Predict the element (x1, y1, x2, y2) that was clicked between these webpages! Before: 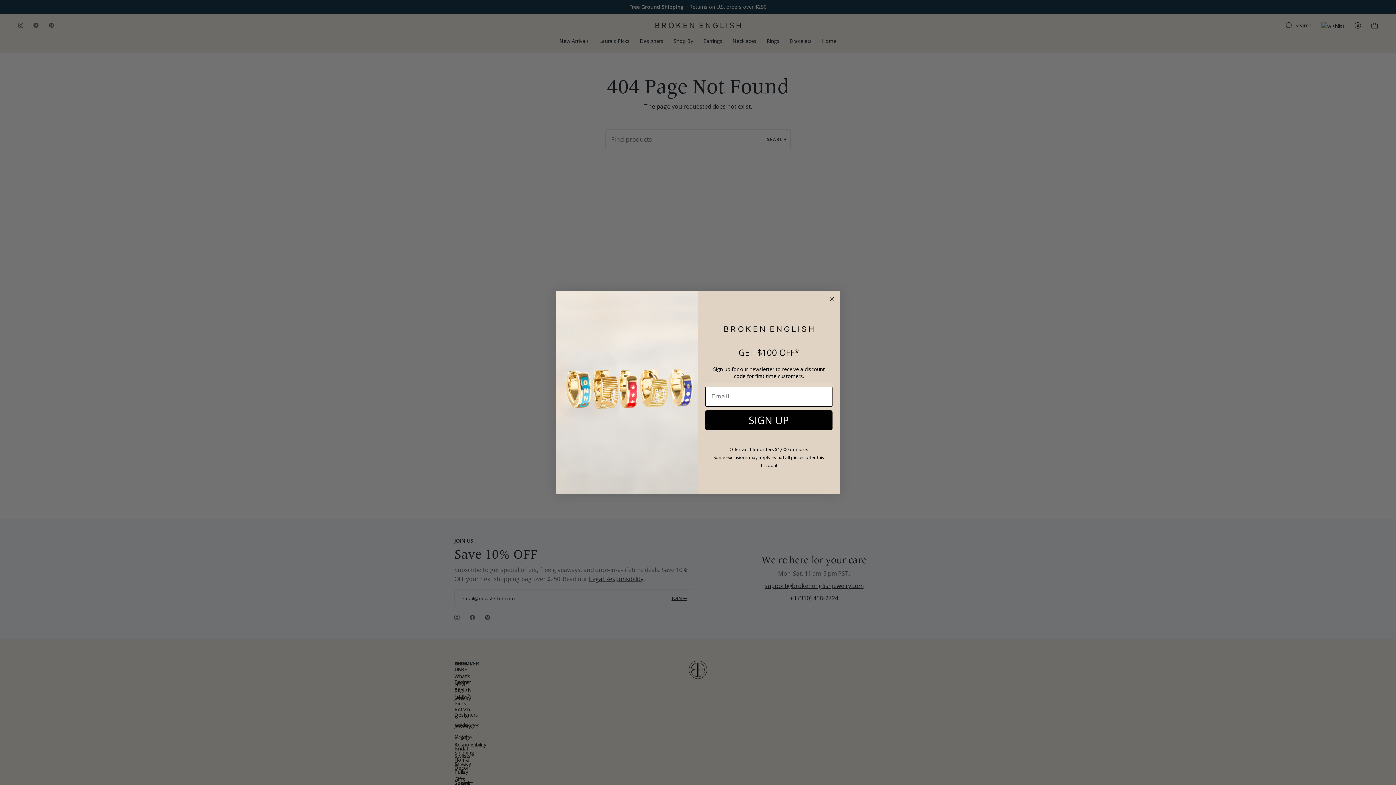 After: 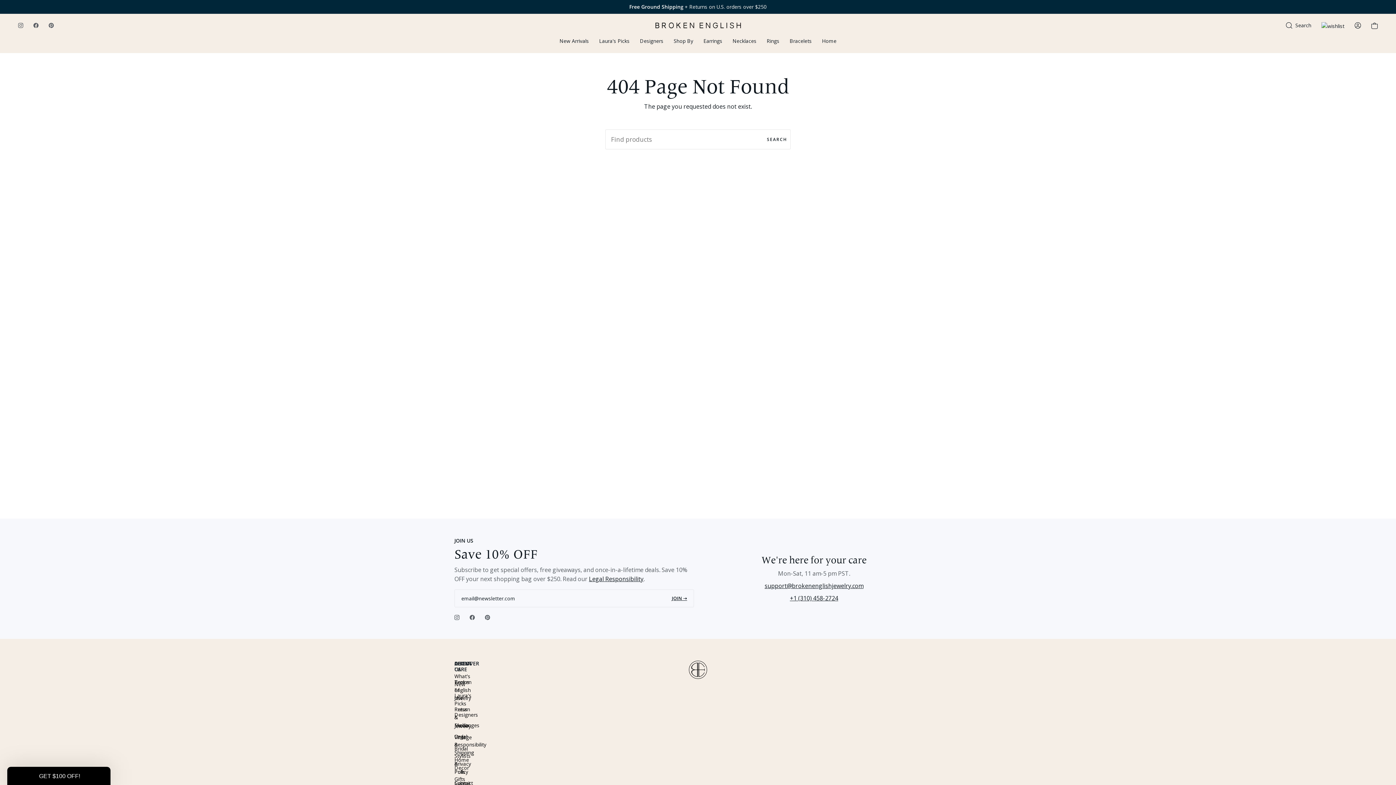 Action: label: Close dialog bbox: (827, 295, 836, 303)